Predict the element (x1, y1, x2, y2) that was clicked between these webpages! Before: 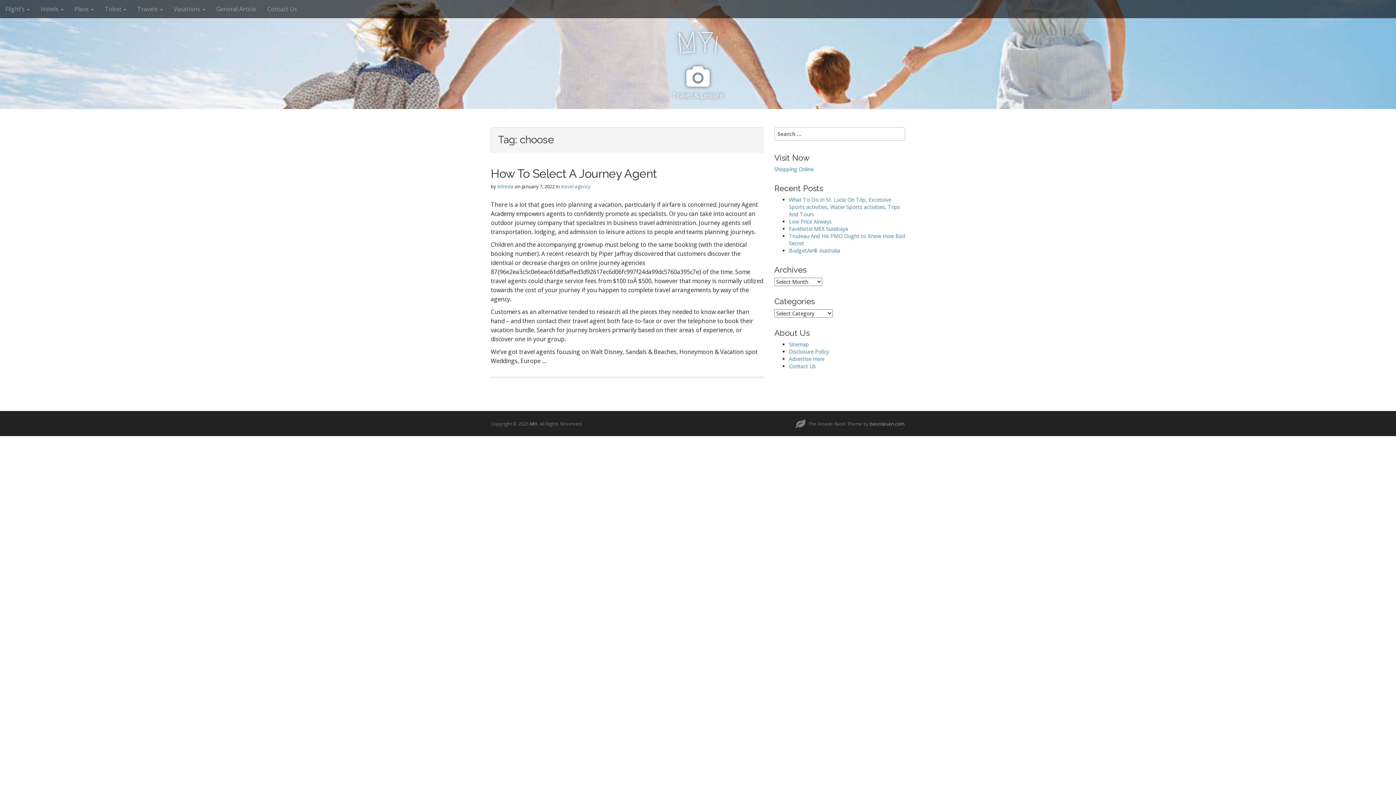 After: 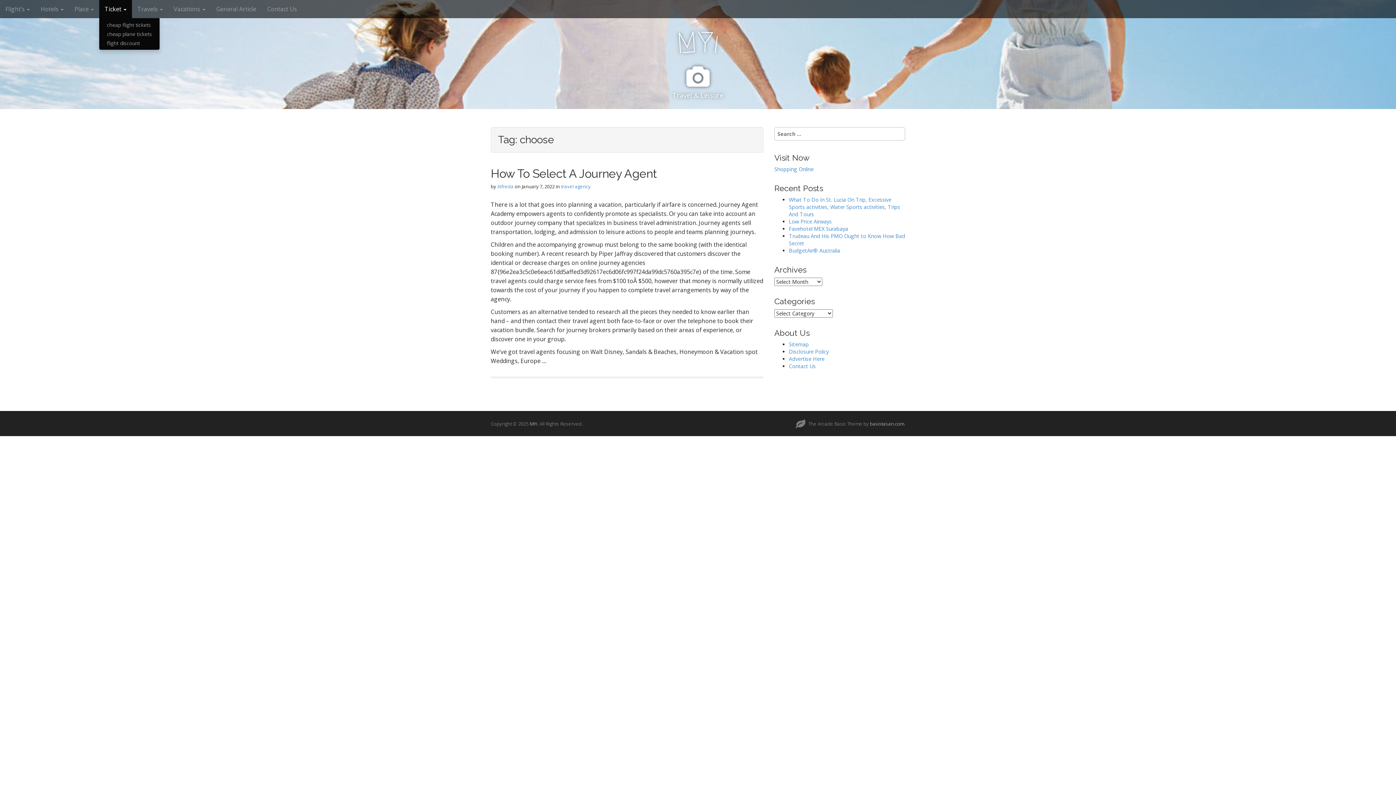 Action: bbox: (99, 0, 132, 18) label: Ticket 